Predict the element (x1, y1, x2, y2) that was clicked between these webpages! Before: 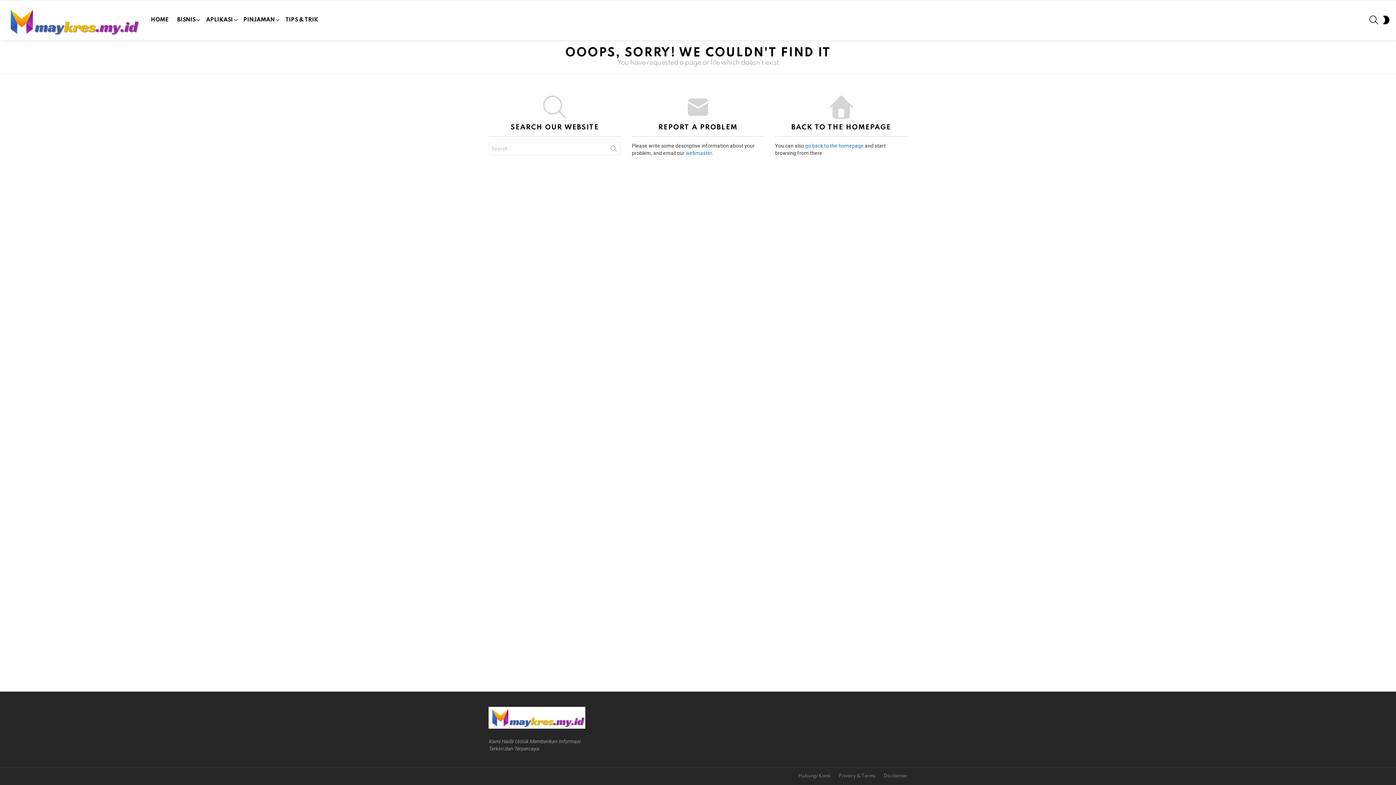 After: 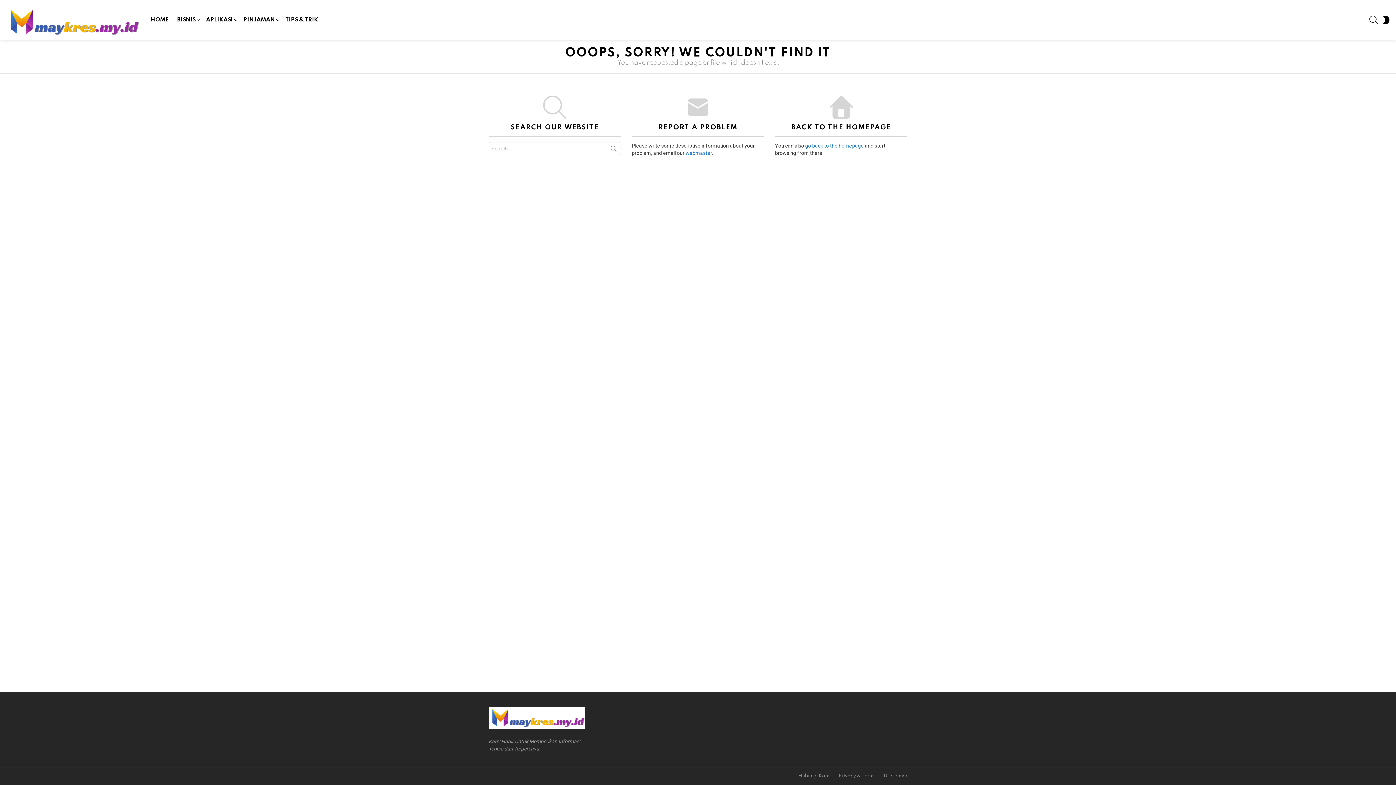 Action: label: webmaster bbox: (685, 150, 711, 155)